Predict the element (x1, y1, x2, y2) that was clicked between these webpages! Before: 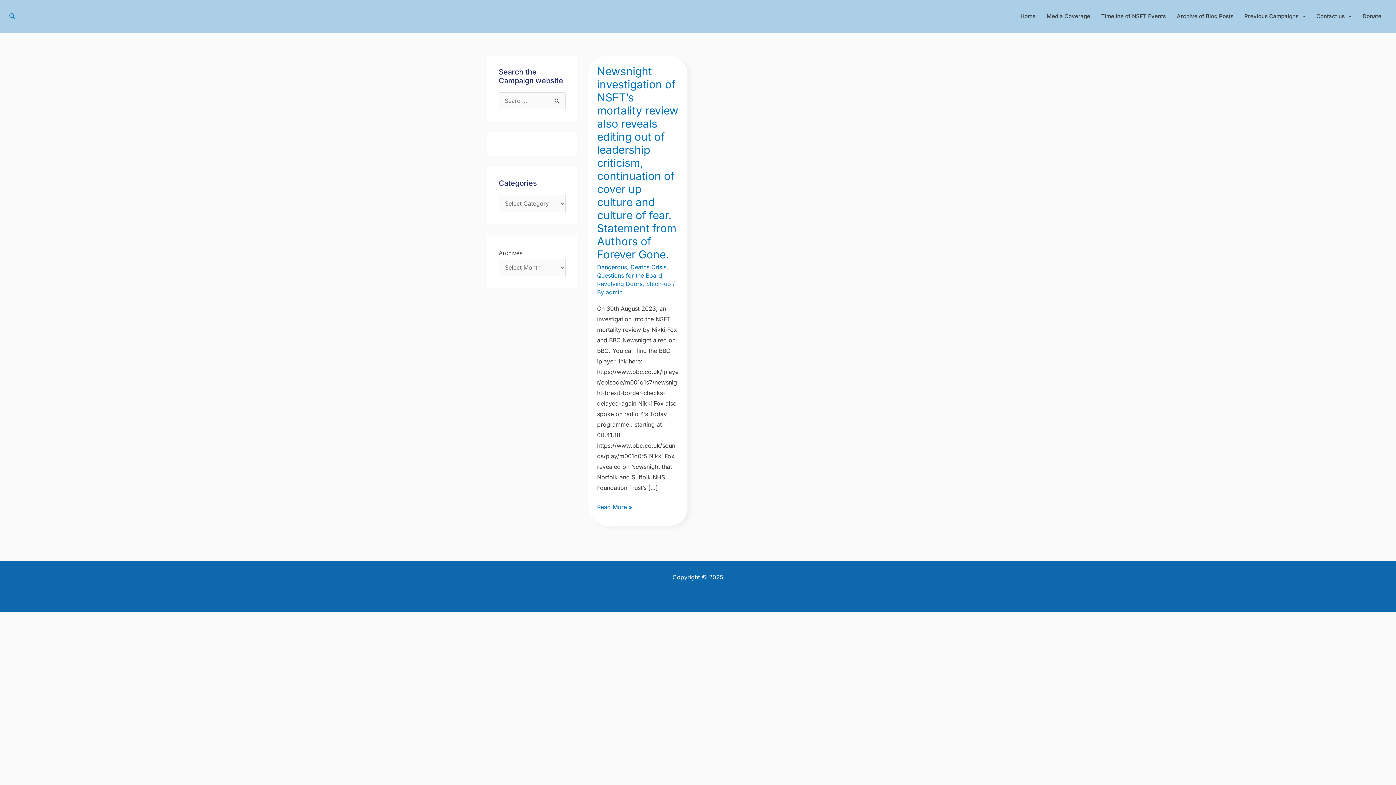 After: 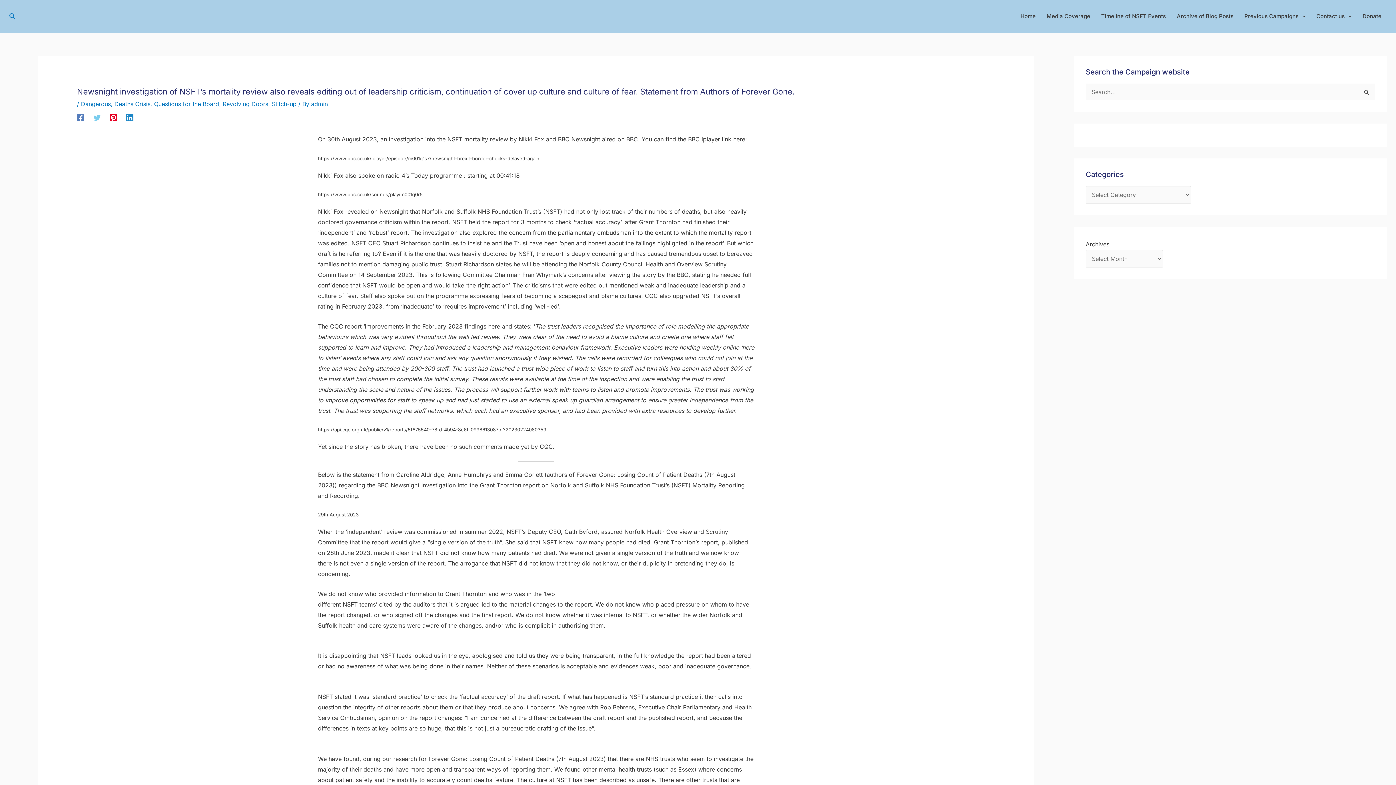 Action: label: Newsnight investigation of NSFT’s mortality review also reveals editing out of leadership criticism, continuation of cover up culture and culture of fear. Statement from Authors of Forever Gone. bbox: (597, 64, 678, 261)